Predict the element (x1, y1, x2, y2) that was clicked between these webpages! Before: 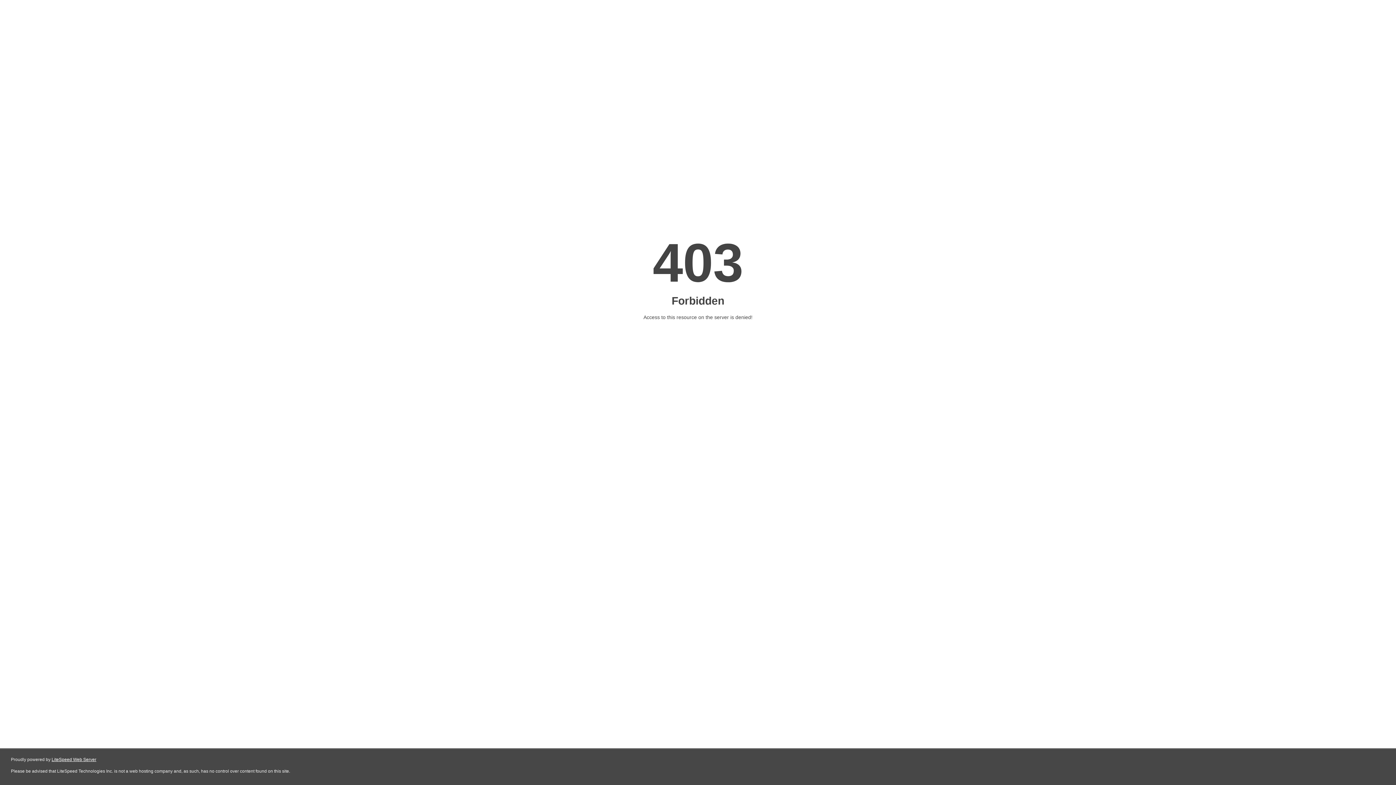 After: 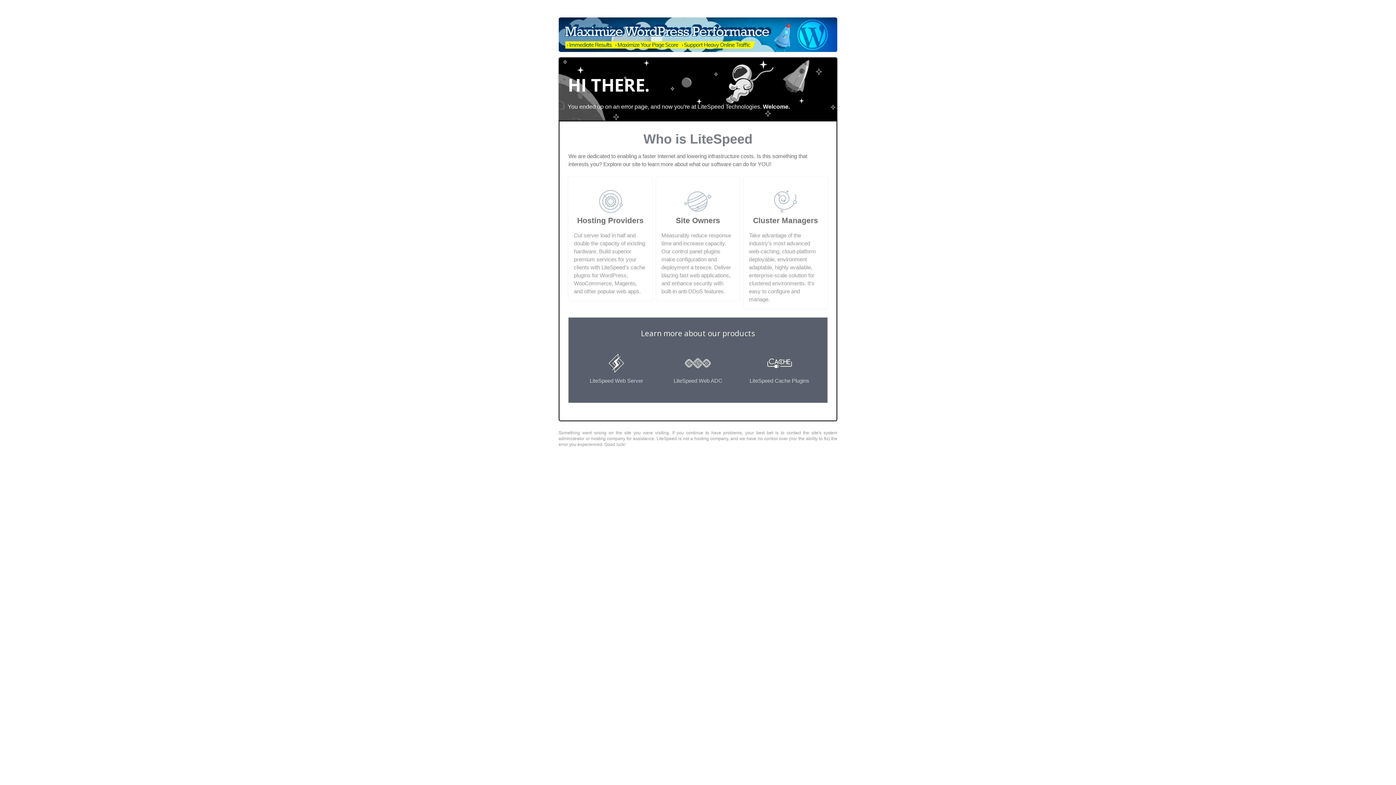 Action: bbox: (51, 757, 96, 762) label: LiteSpeed Web Server